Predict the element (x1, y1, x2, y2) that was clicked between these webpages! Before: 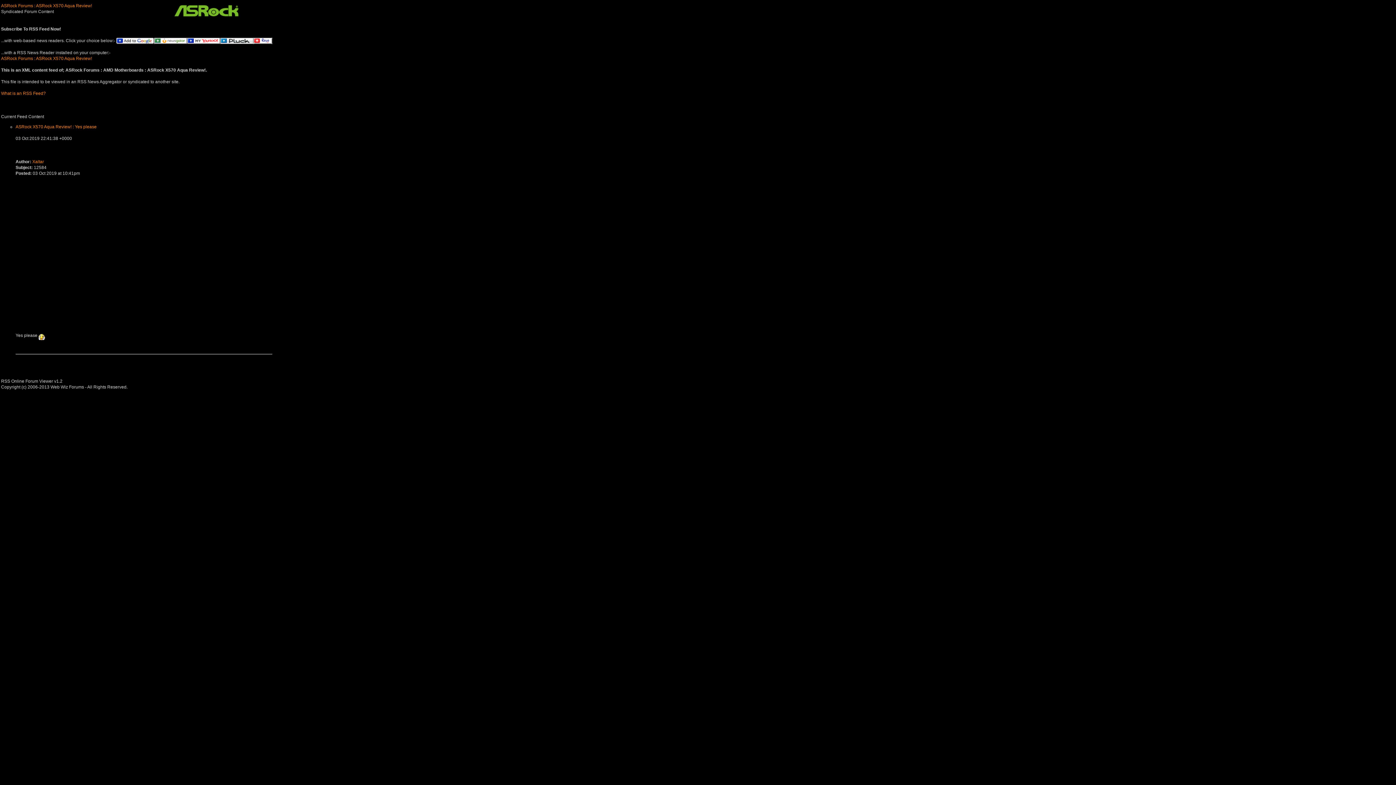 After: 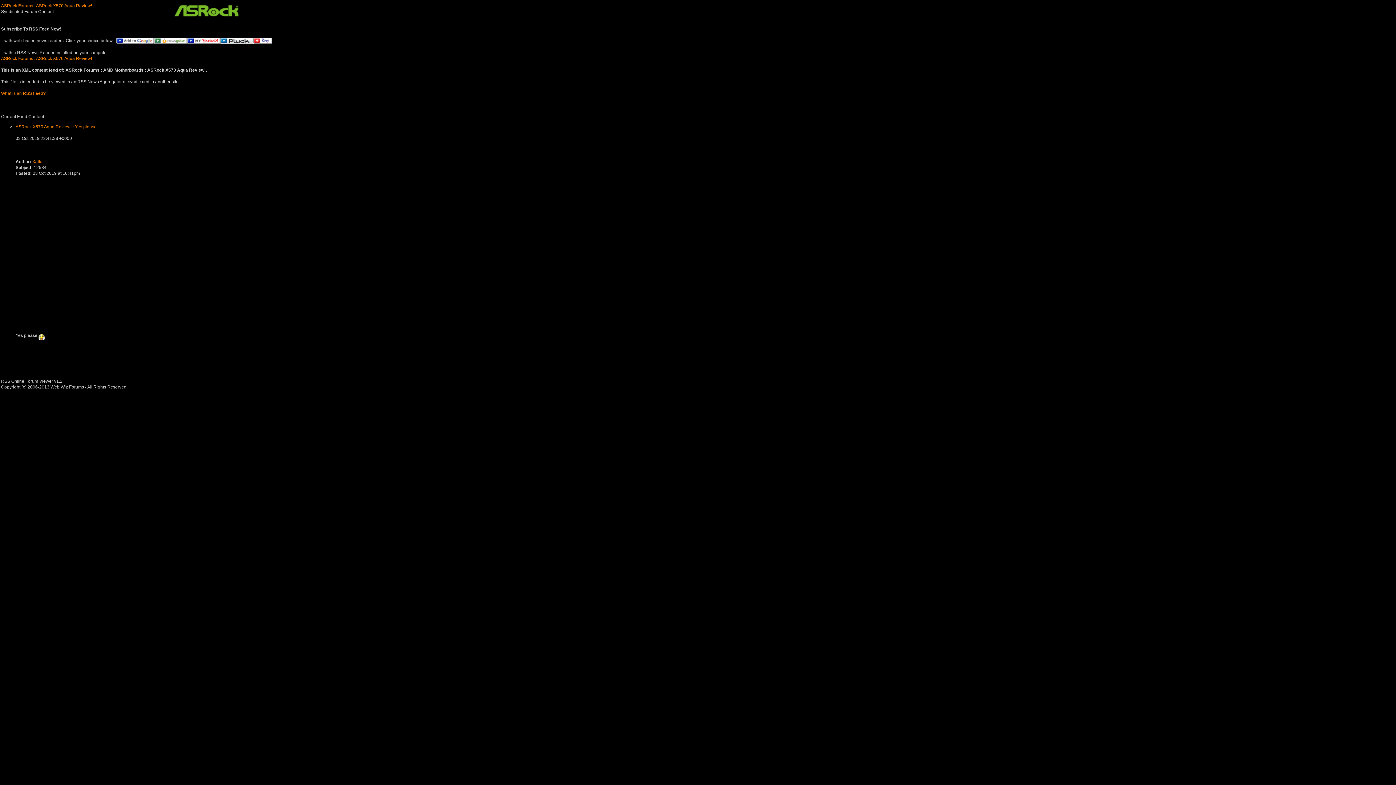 Action: label: ASRock Forums : ASRock X570 Aqua Review! bbox: (1, 3, 92, 8)